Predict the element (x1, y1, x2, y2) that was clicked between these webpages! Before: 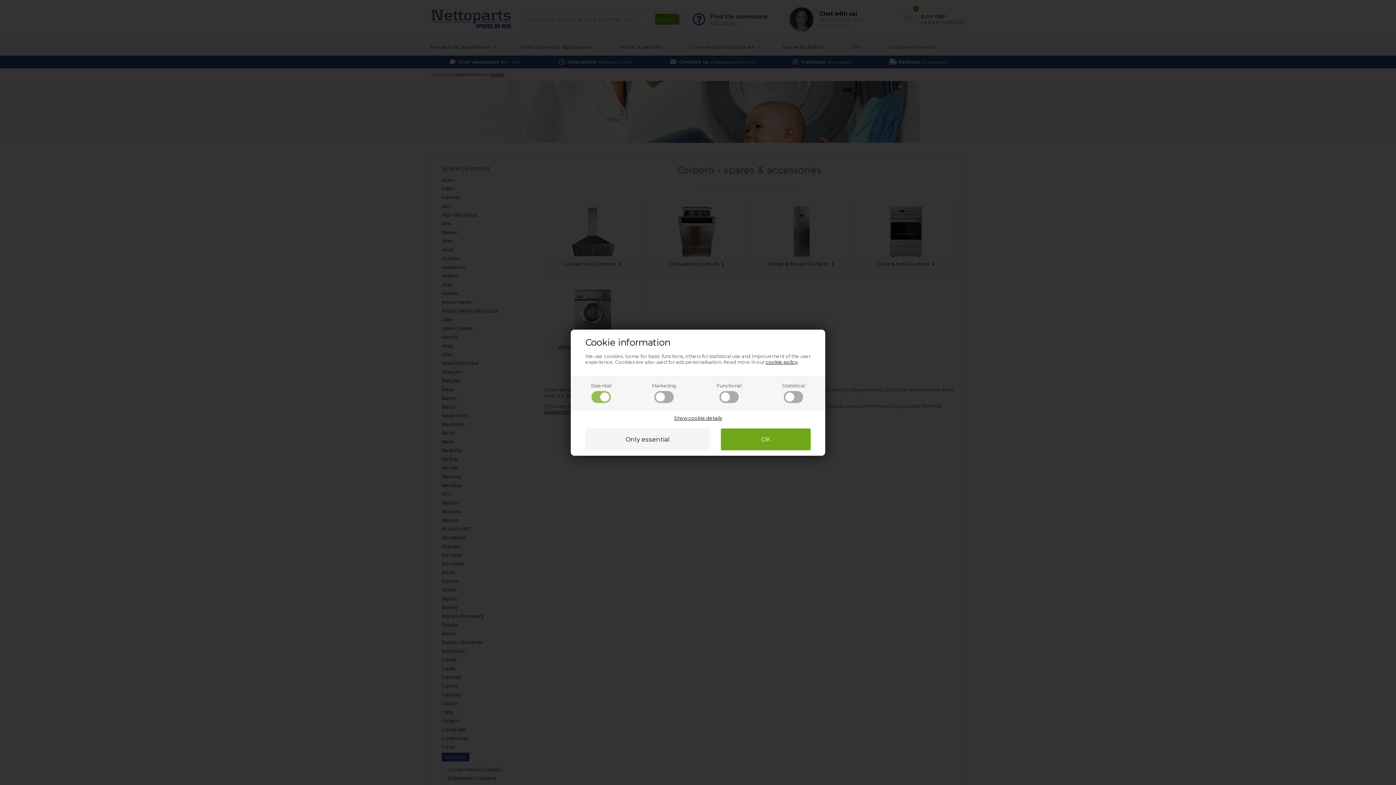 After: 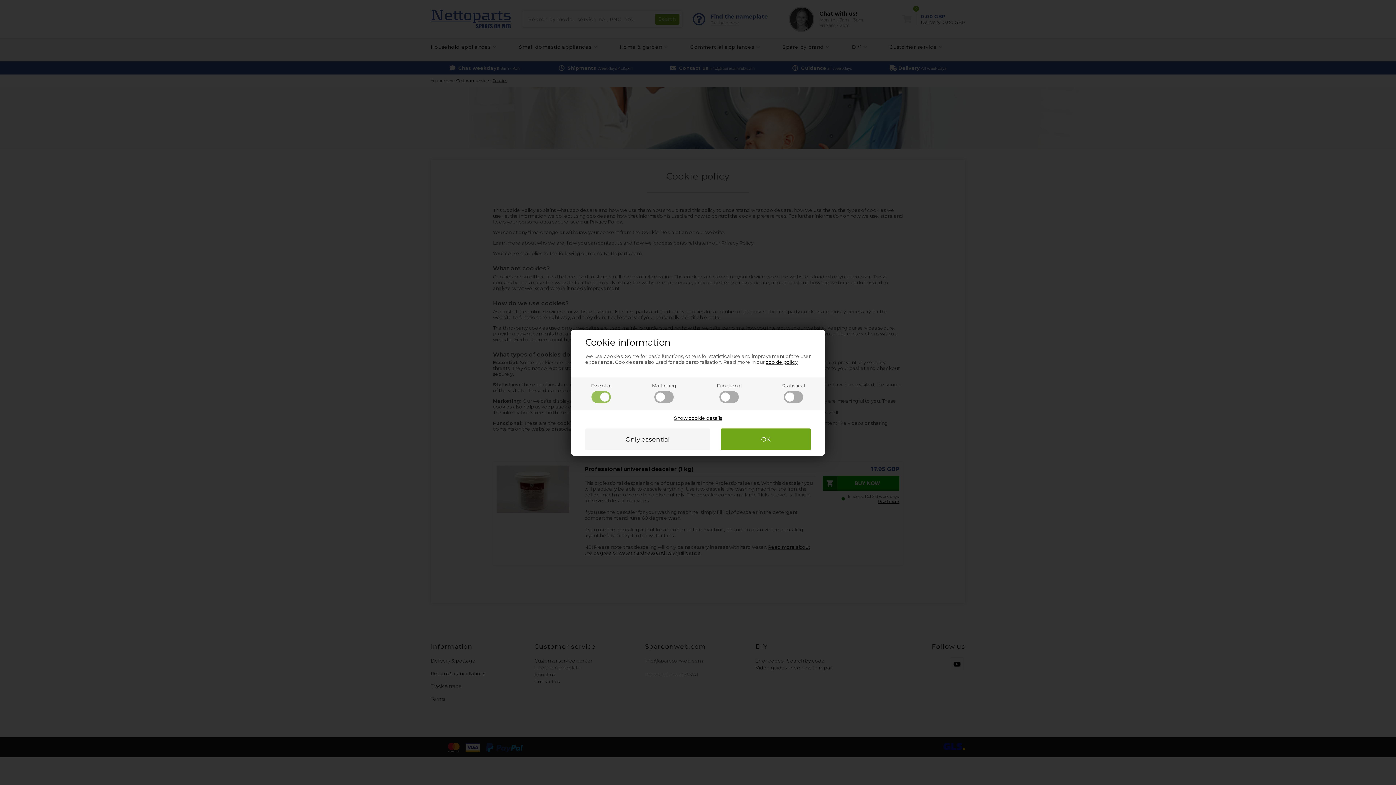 Action: label: cookie policy bbox: (765, 359, 797, 364)